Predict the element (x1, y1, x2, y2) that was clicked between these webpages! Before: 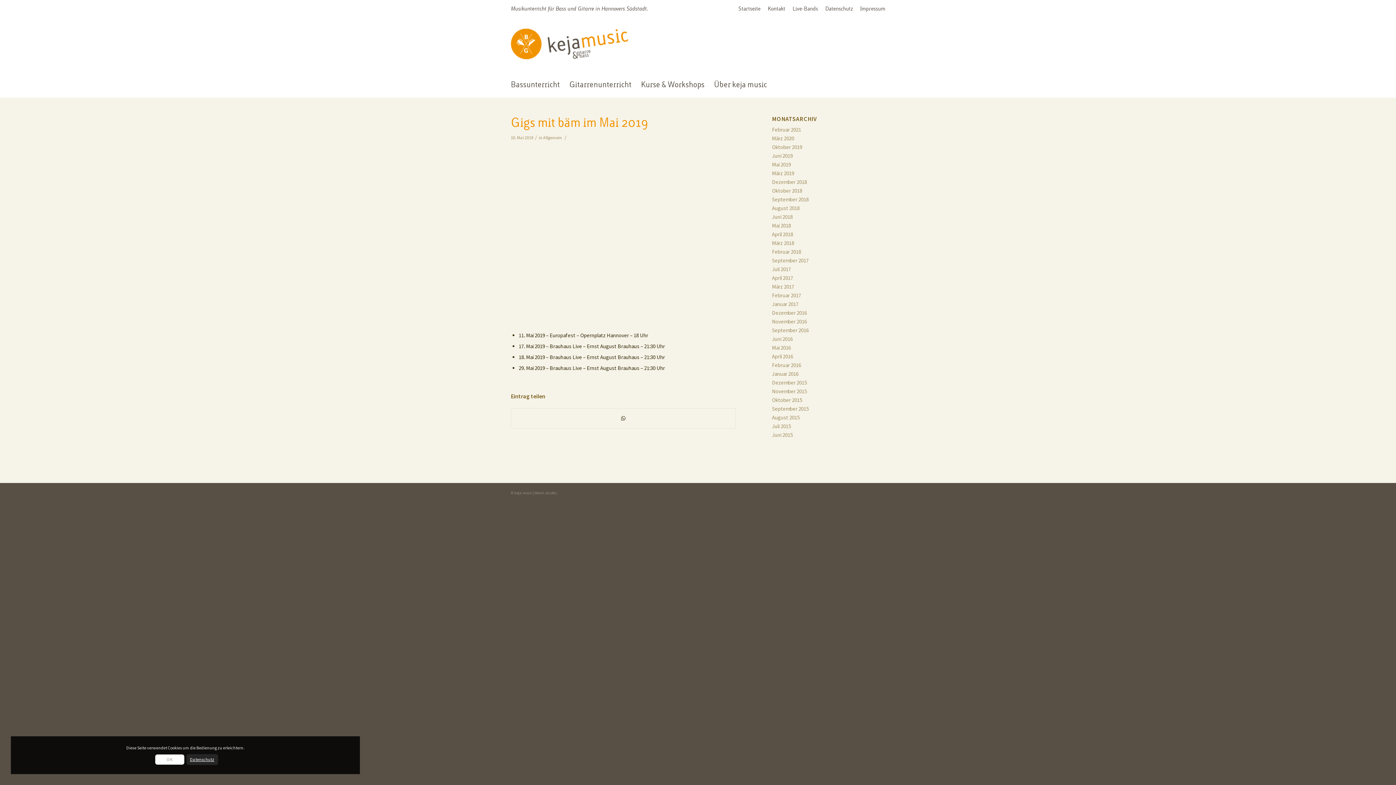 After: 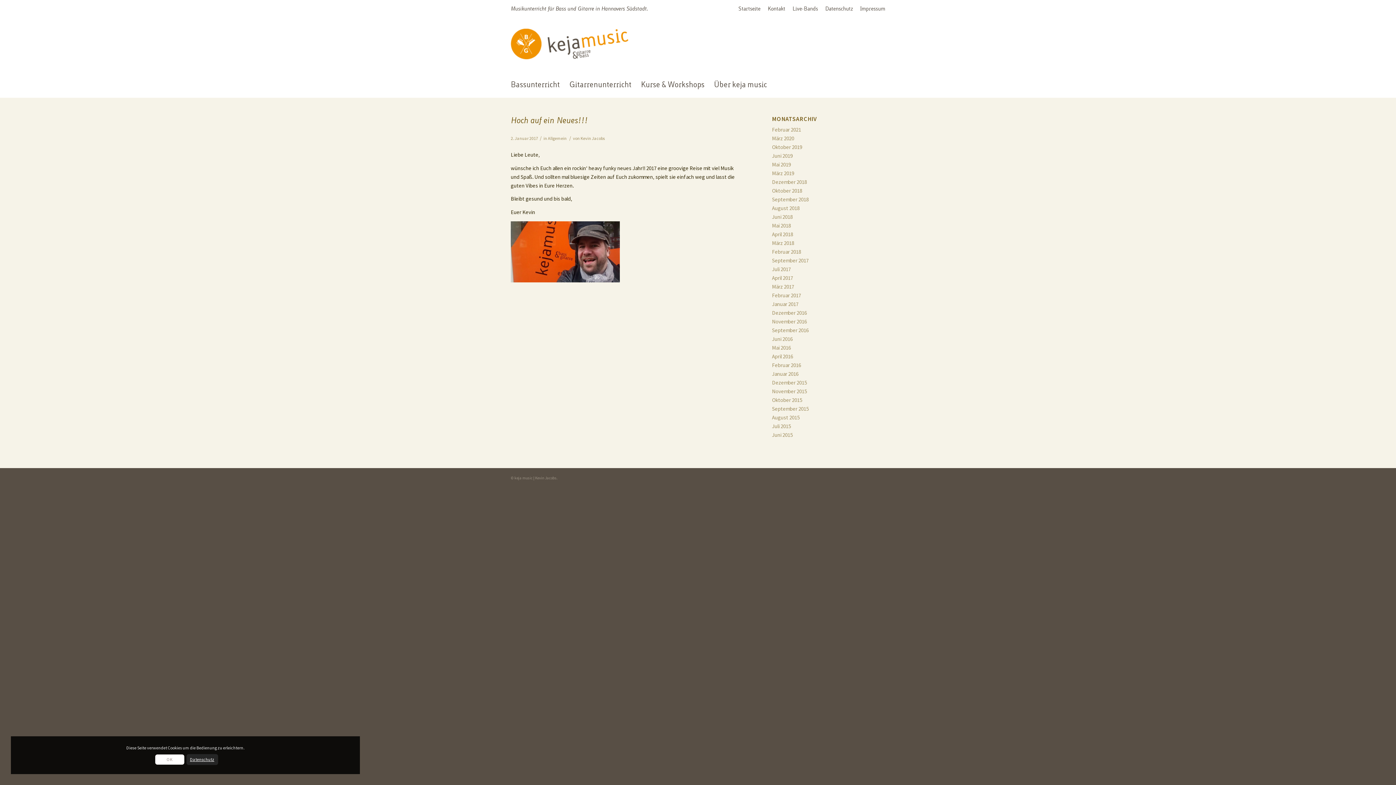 Action: label: Januar 2017 bbox: (772, 300, 798, 307)